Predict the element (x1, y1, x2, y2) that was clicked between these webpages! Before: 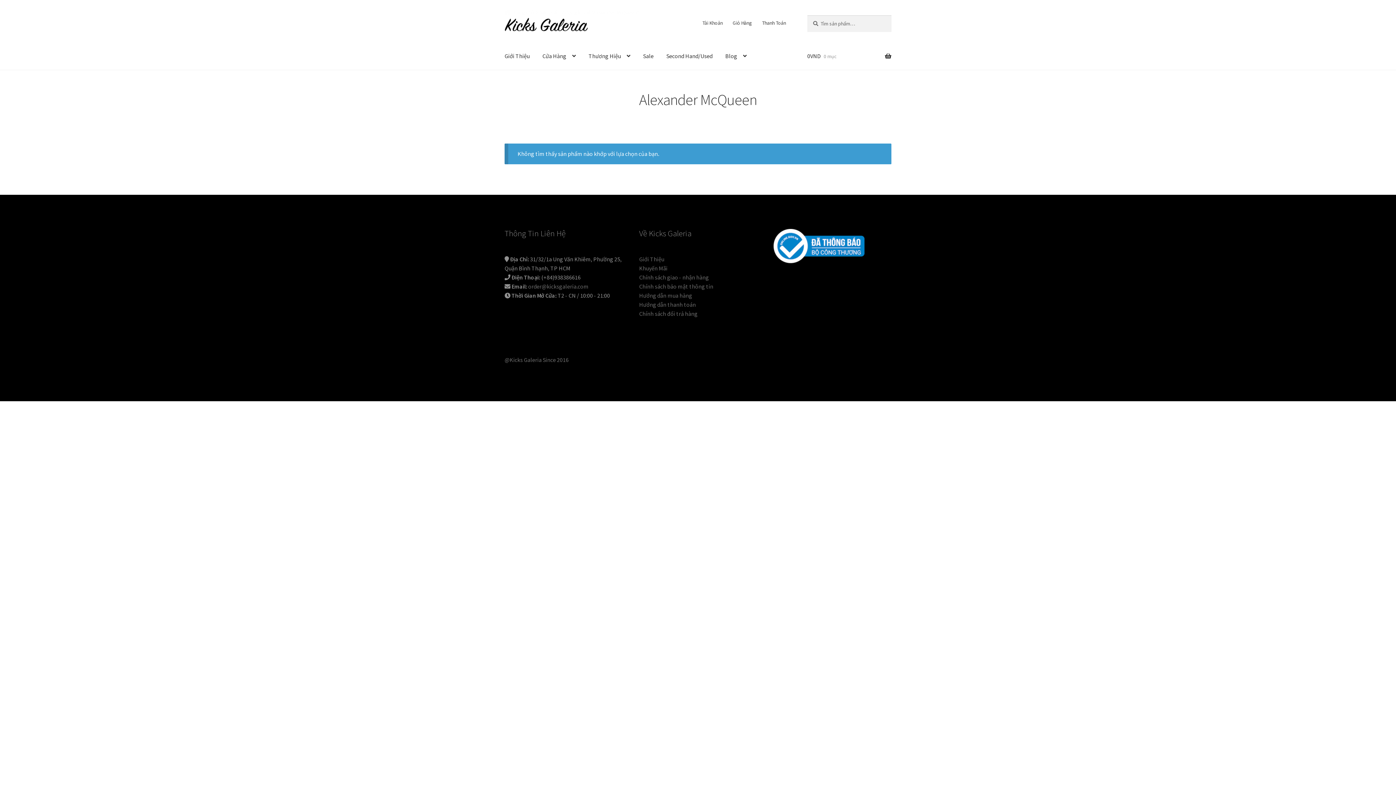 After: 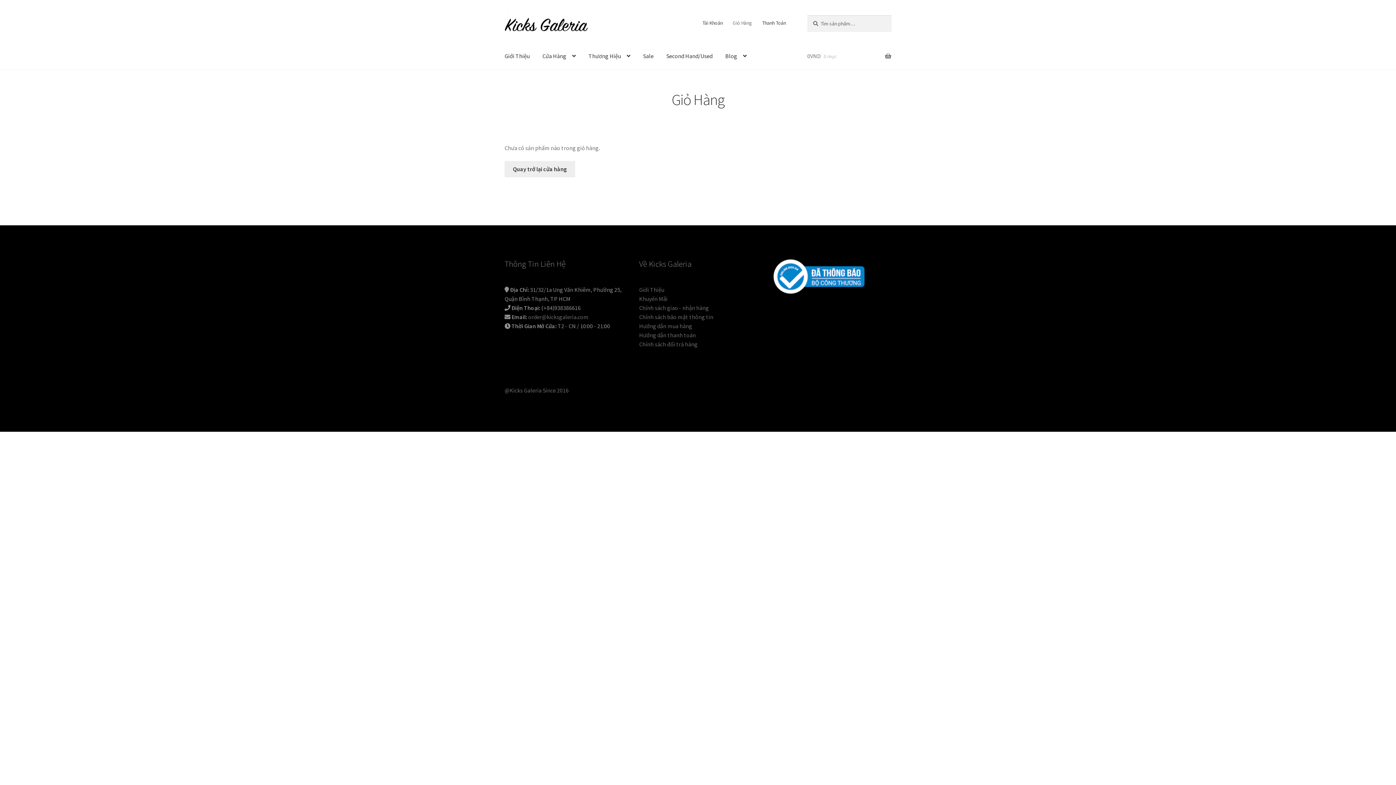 Action: label: 0VND 0 mục bbox: (807, 42, 891, 69)